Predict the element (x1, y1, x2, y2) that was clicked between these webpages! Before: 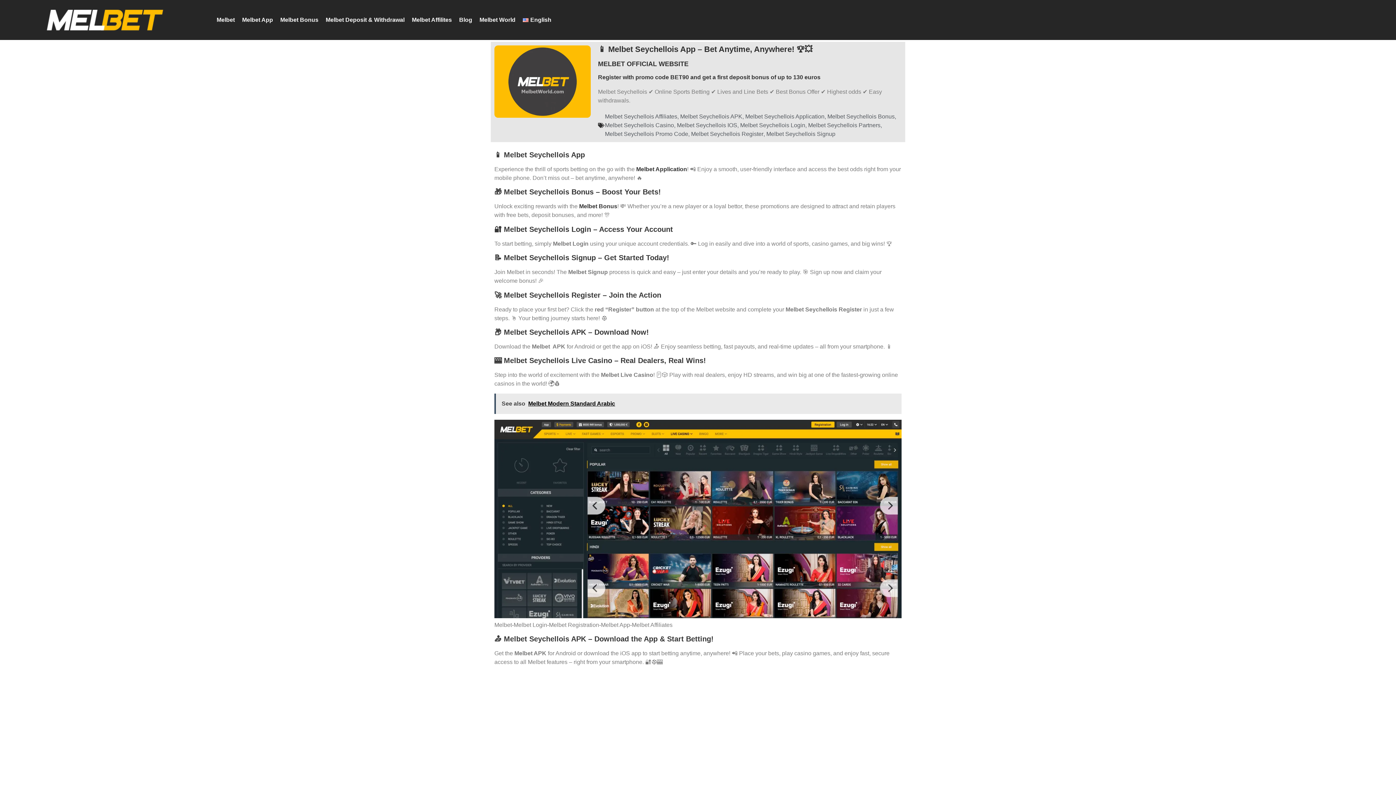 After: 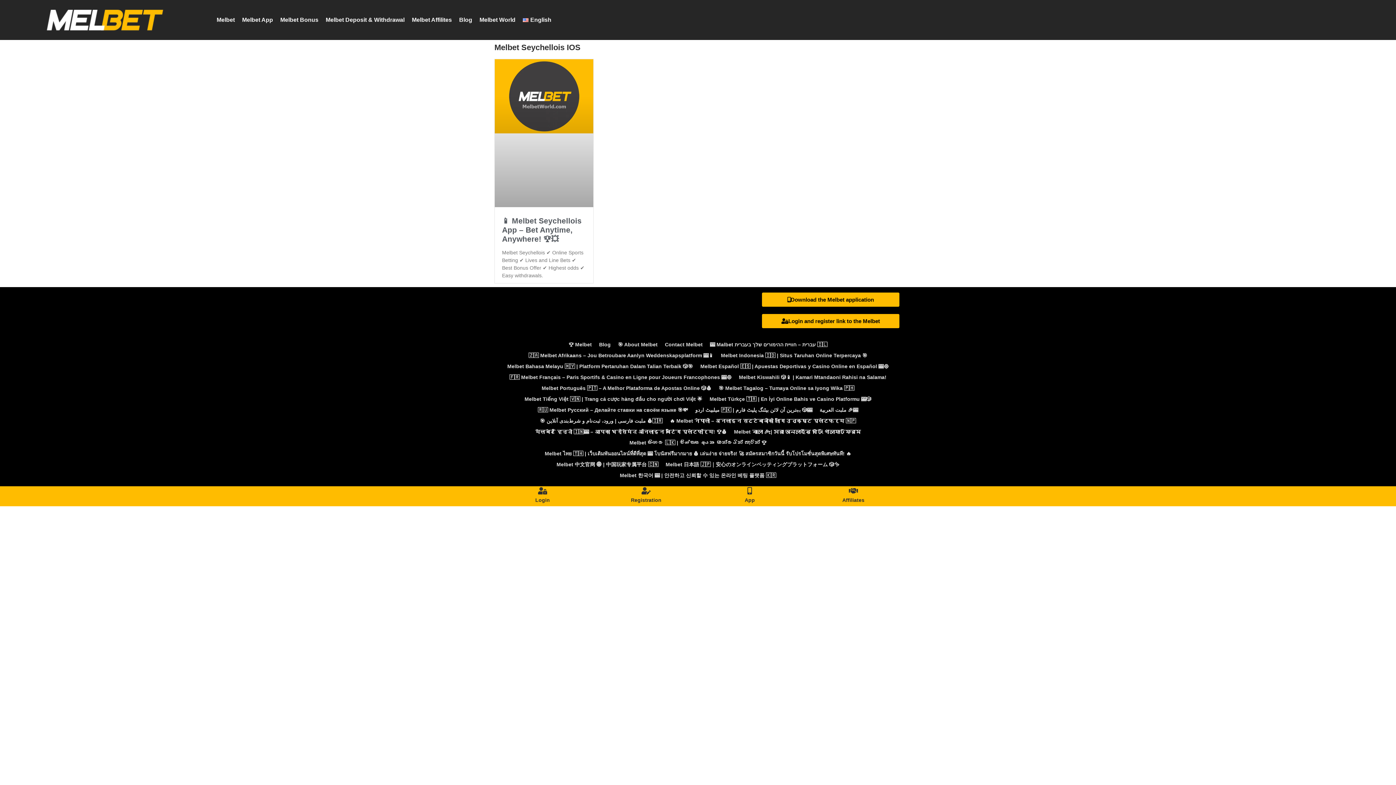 Action: label: Melbet Seychellois IOS bbox: (677, 122, 737, 128)